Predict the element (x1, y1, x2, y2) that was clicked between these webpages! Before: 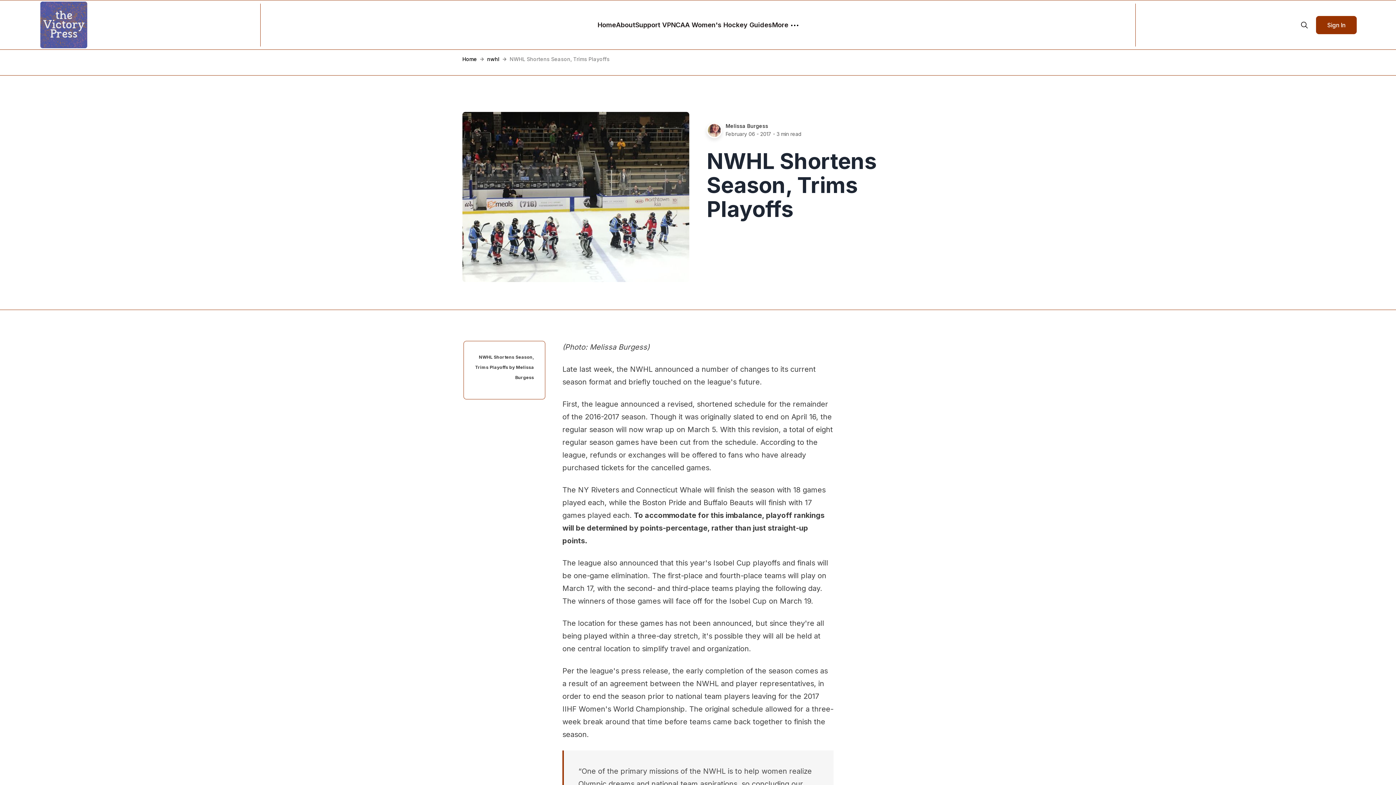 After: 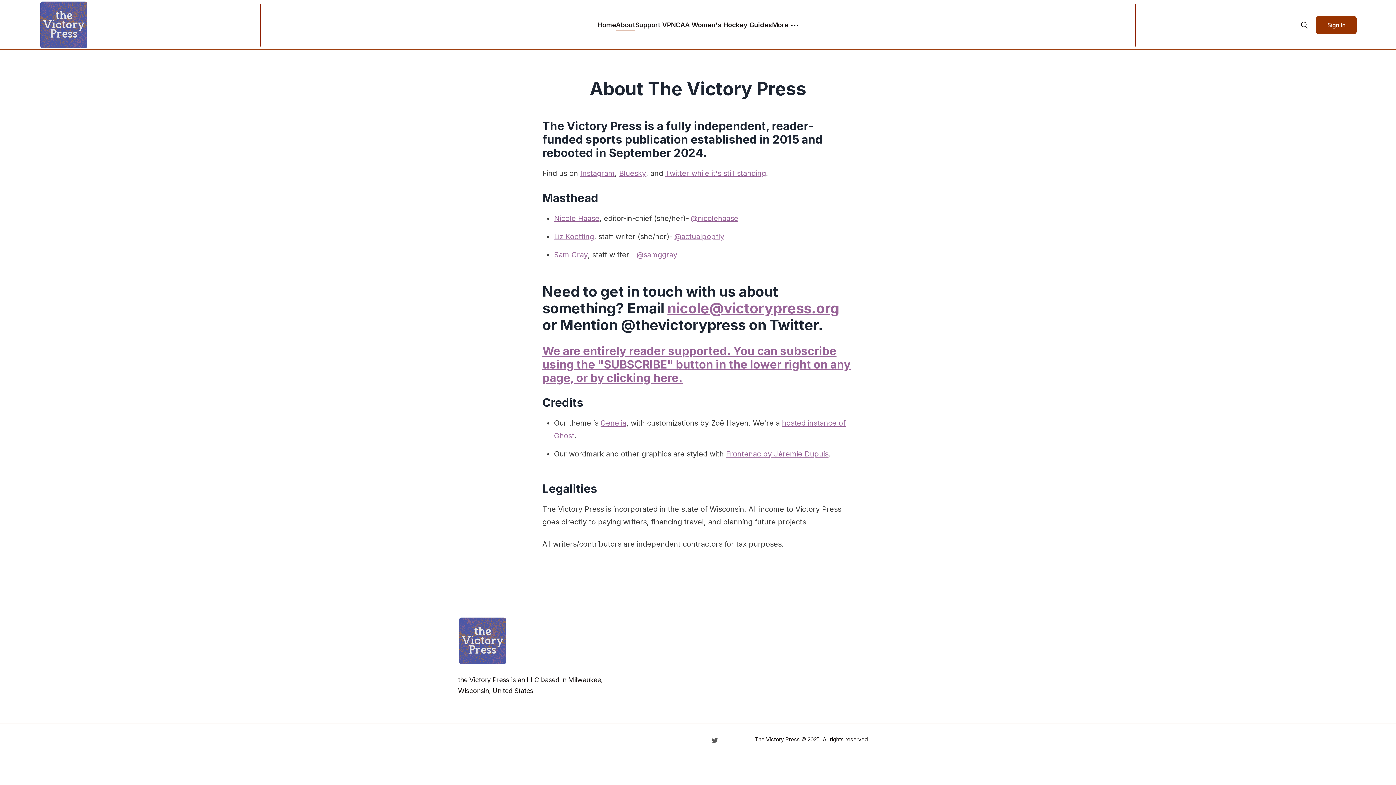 Action: bbox: (616, 3, 635, 46) label: About